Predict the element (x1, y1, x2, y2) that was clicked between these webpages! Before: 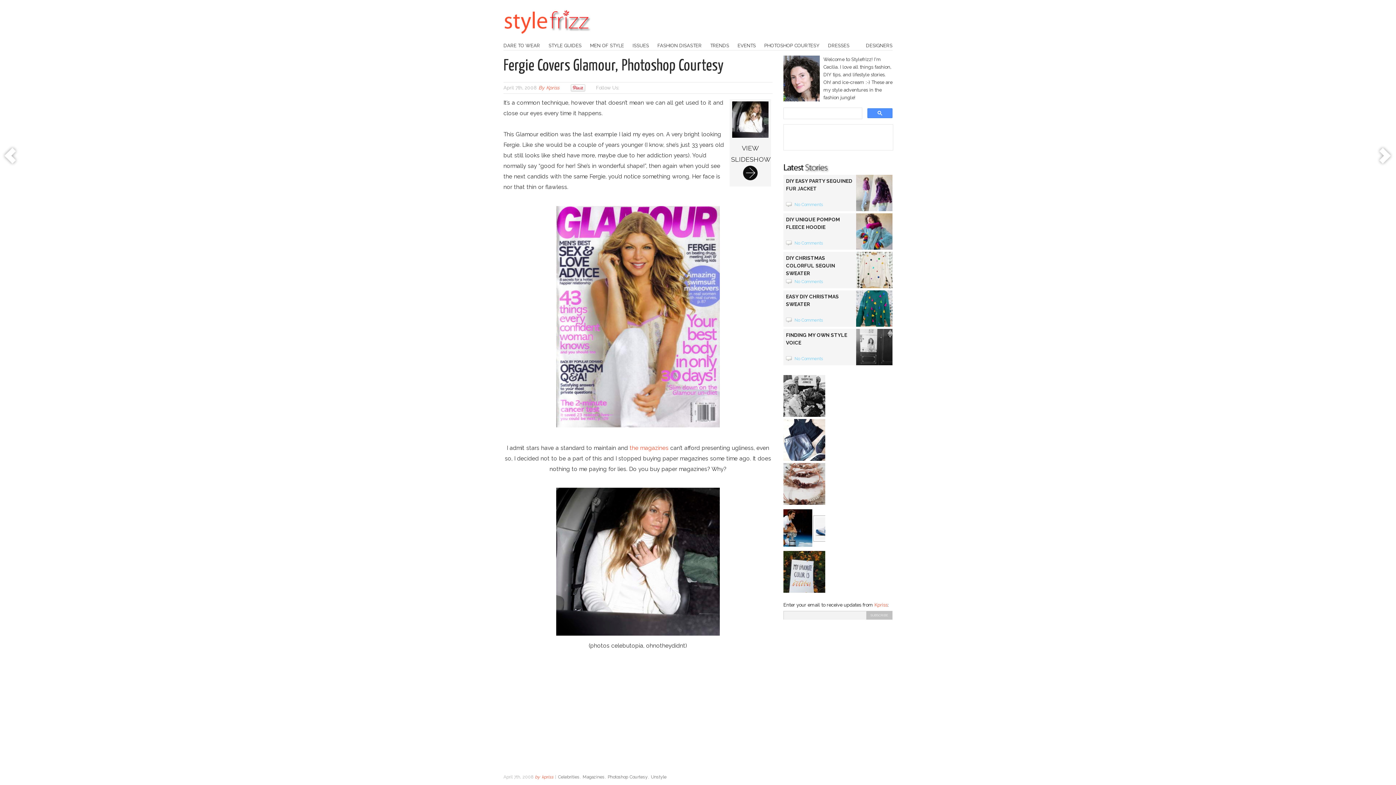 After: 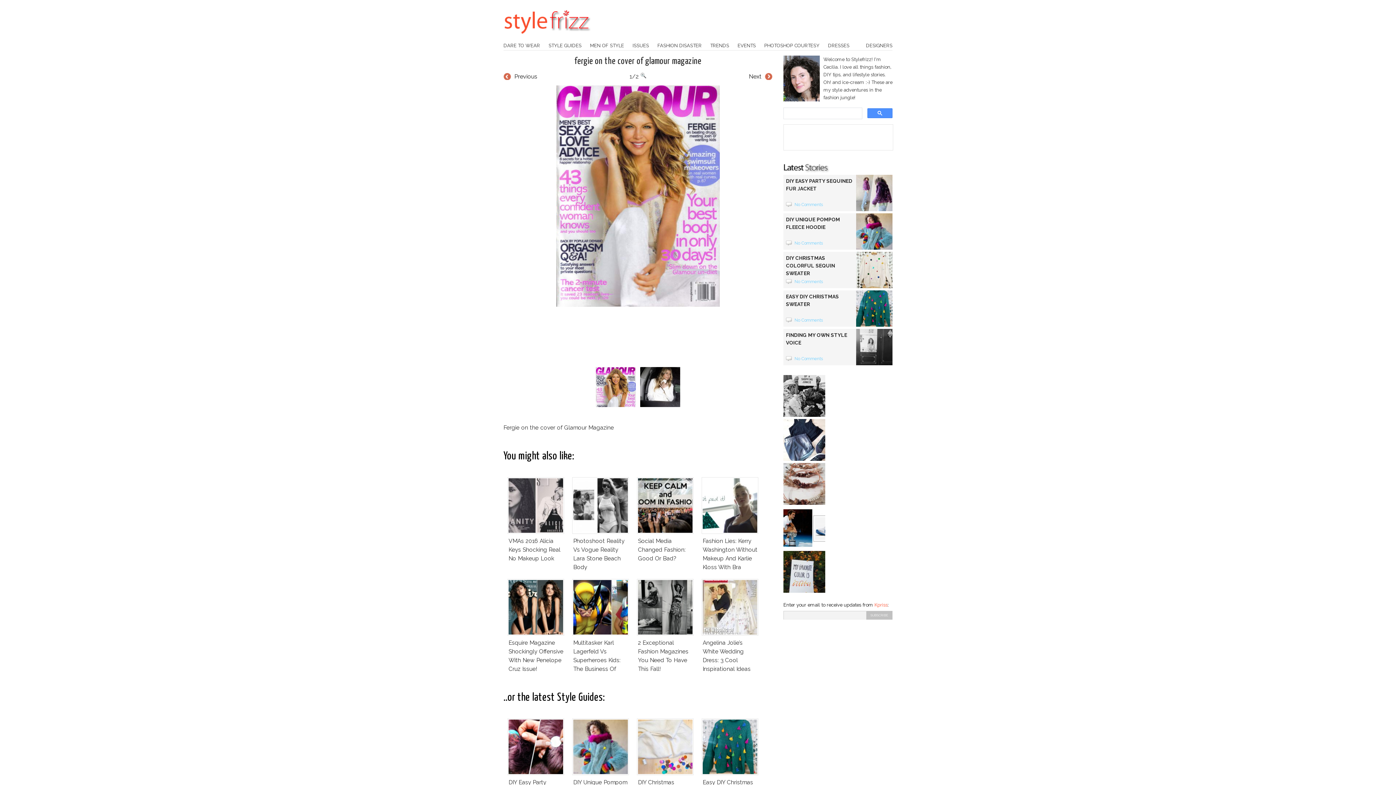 Action: bbox: (729, 99, 771, 186) label: 
VIEW
SLIDESHOW
